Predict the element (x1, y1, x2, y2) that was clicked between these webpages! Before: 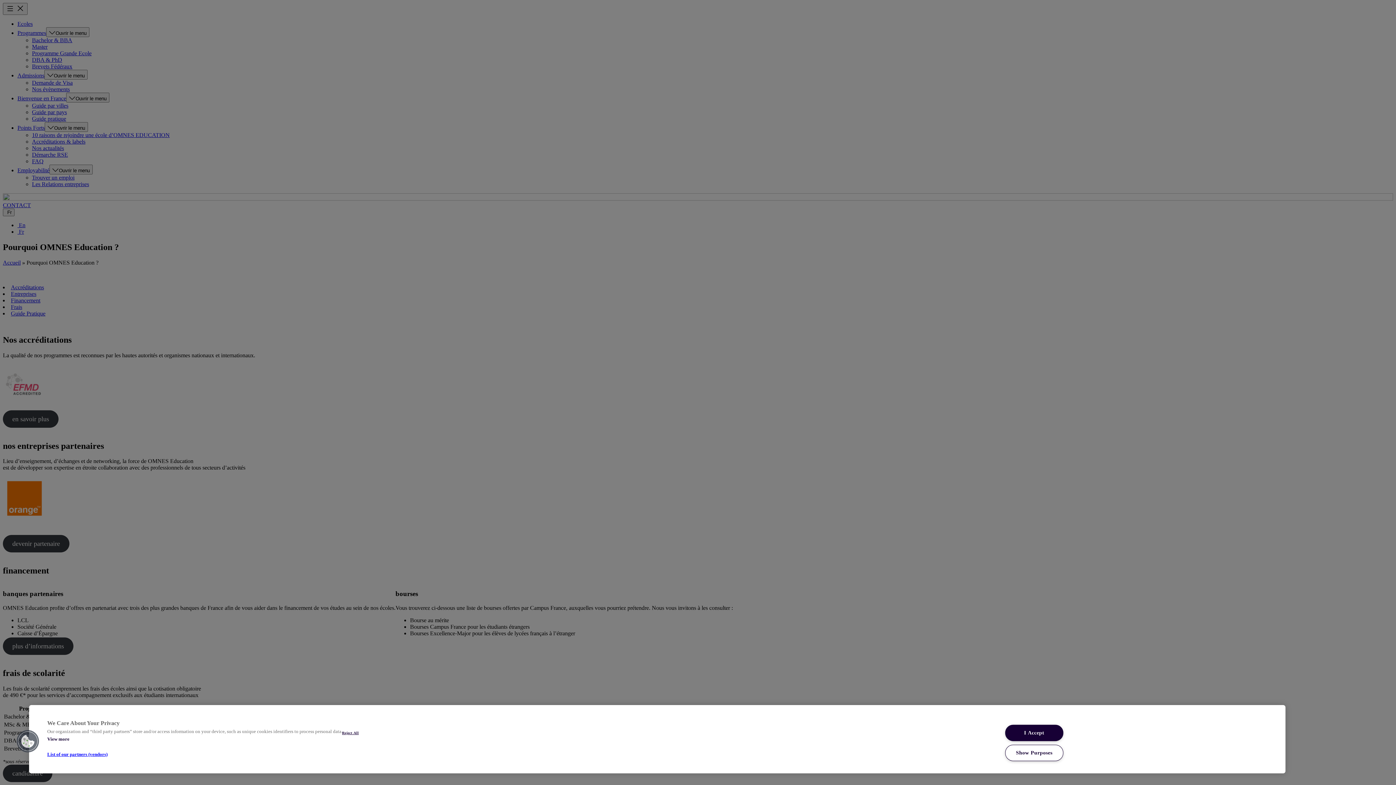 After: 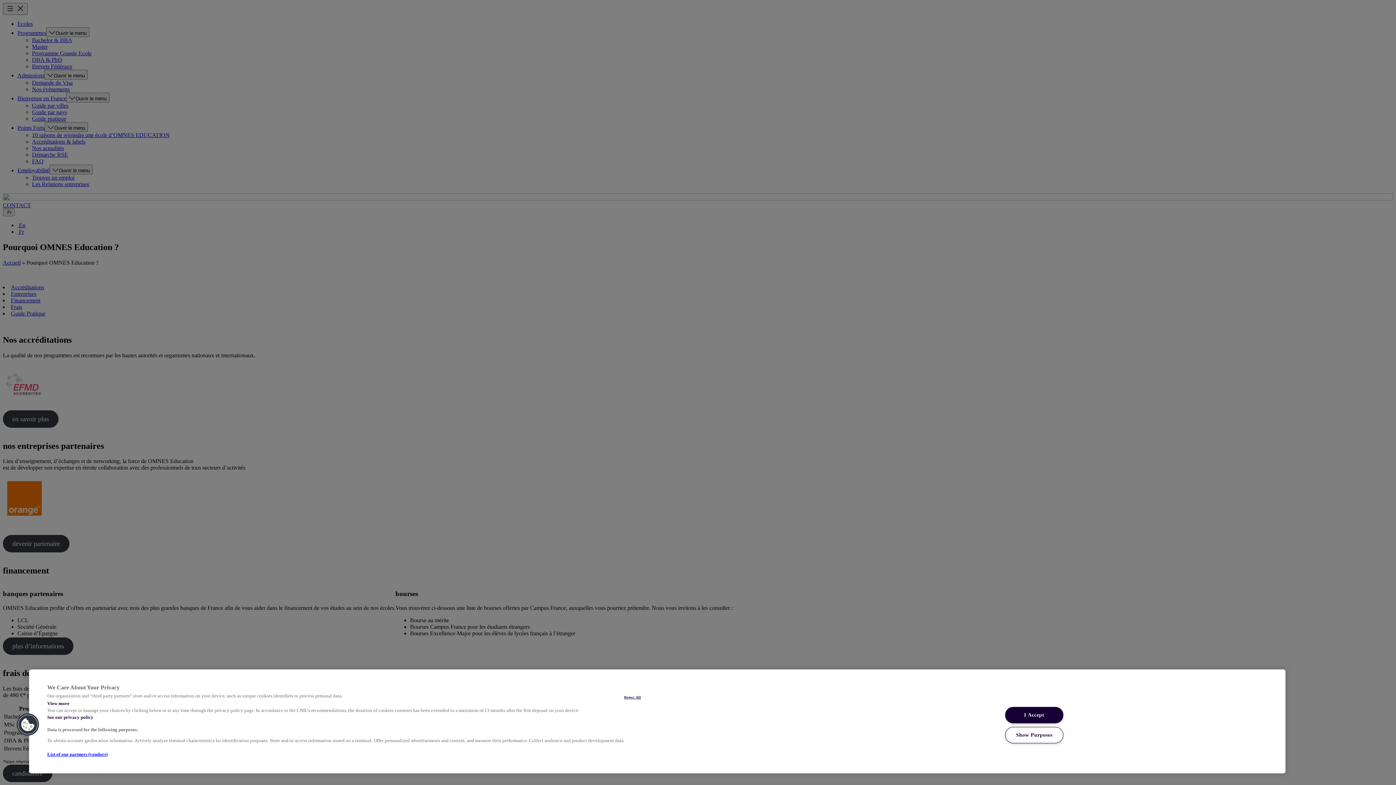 Action: label: View more bbox: (47, 737, 342, 742)